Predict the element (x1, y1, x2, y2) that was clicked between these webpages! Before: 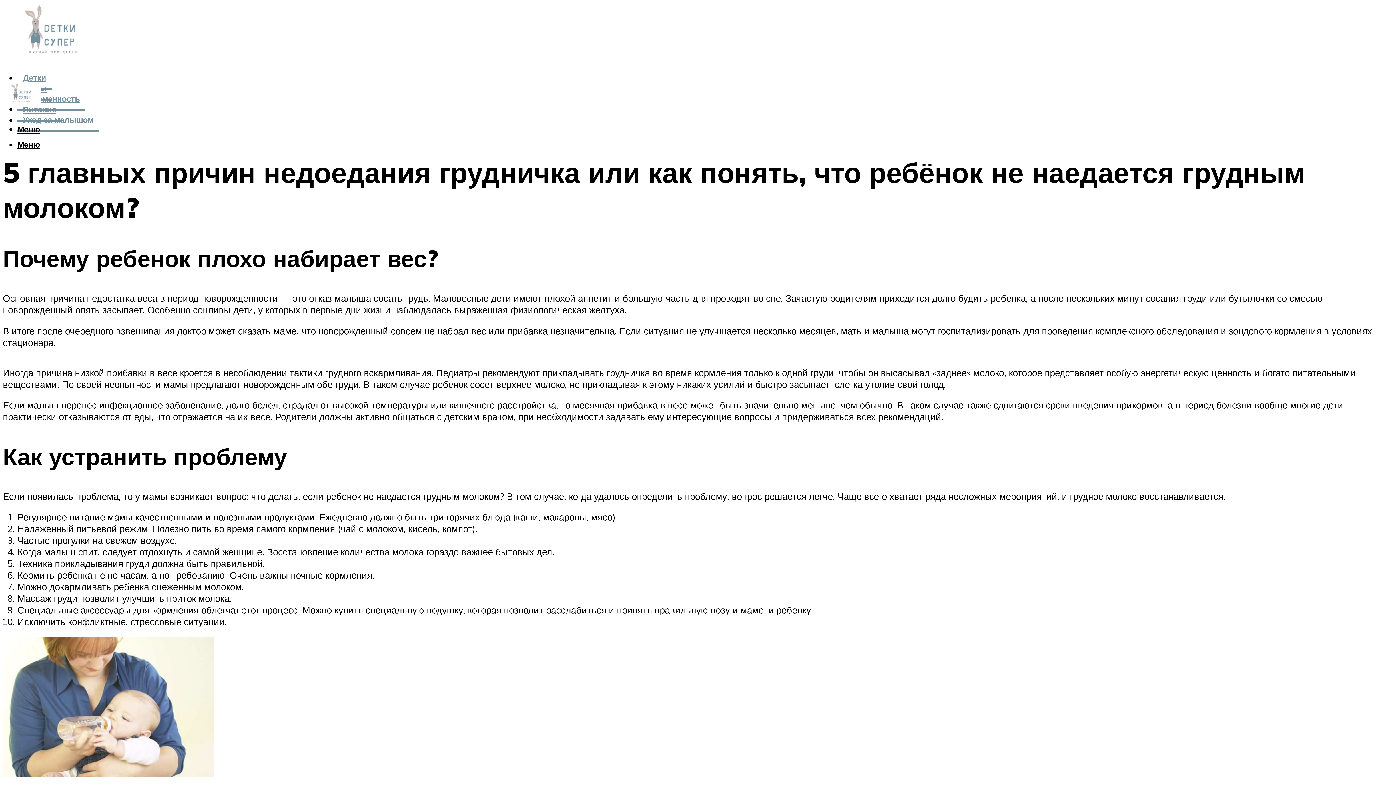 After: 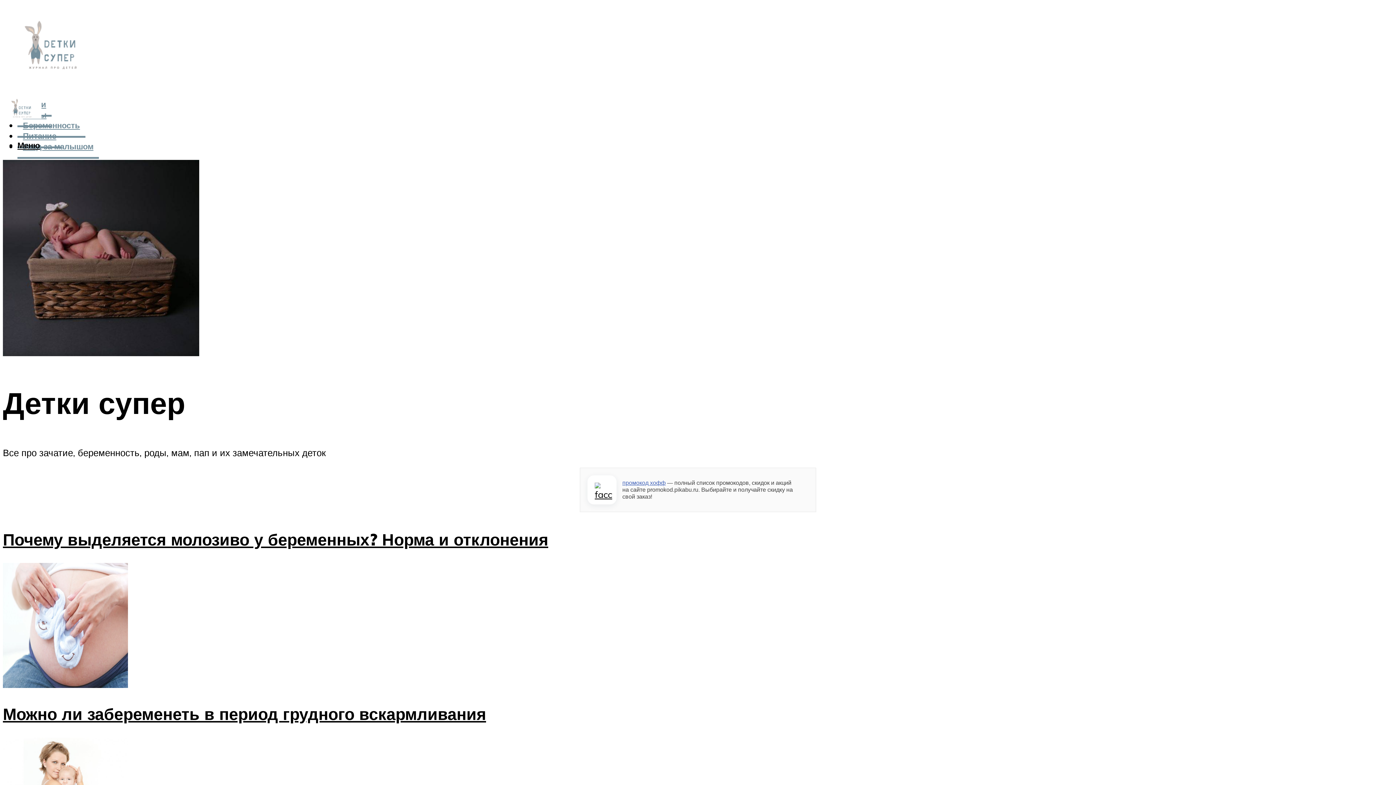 Action: bbox: (2, 75, 41, 110)